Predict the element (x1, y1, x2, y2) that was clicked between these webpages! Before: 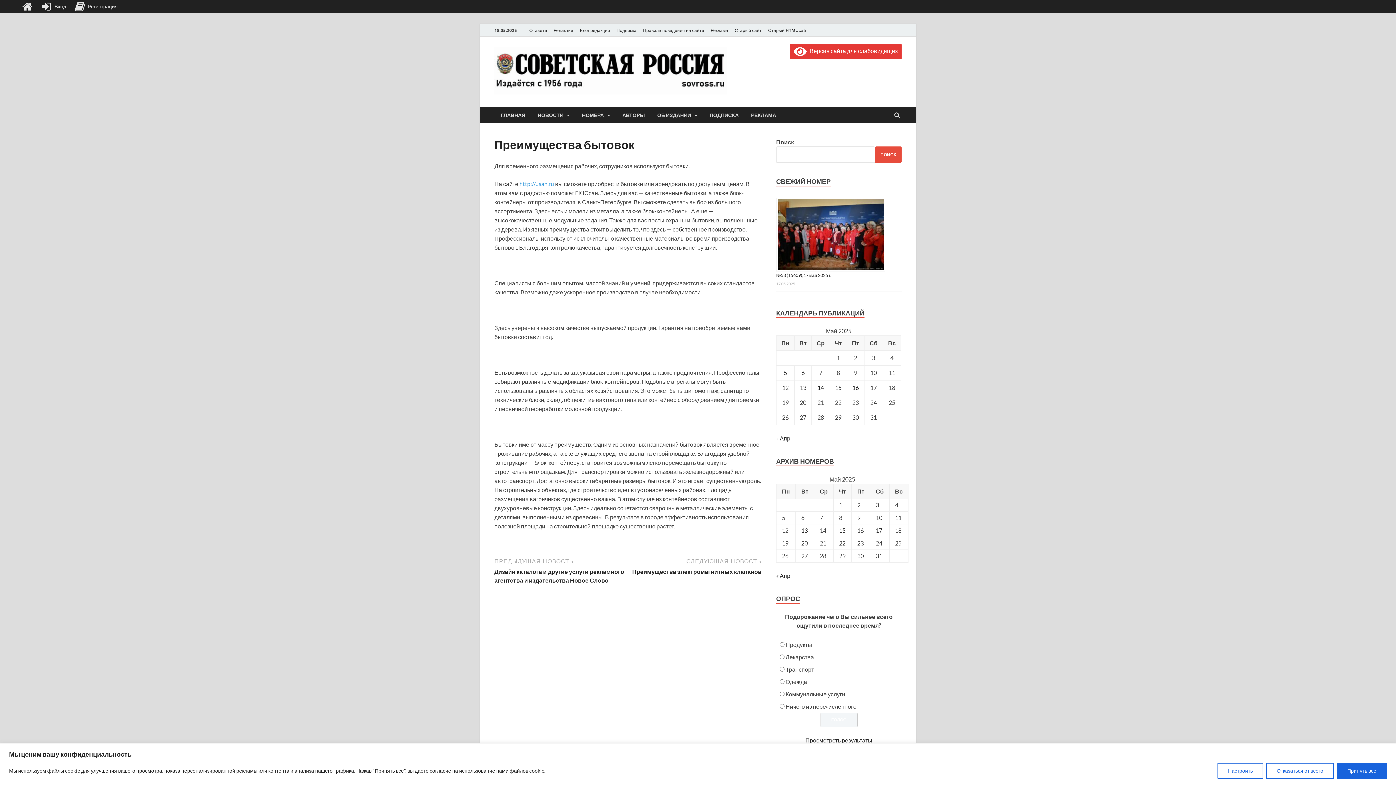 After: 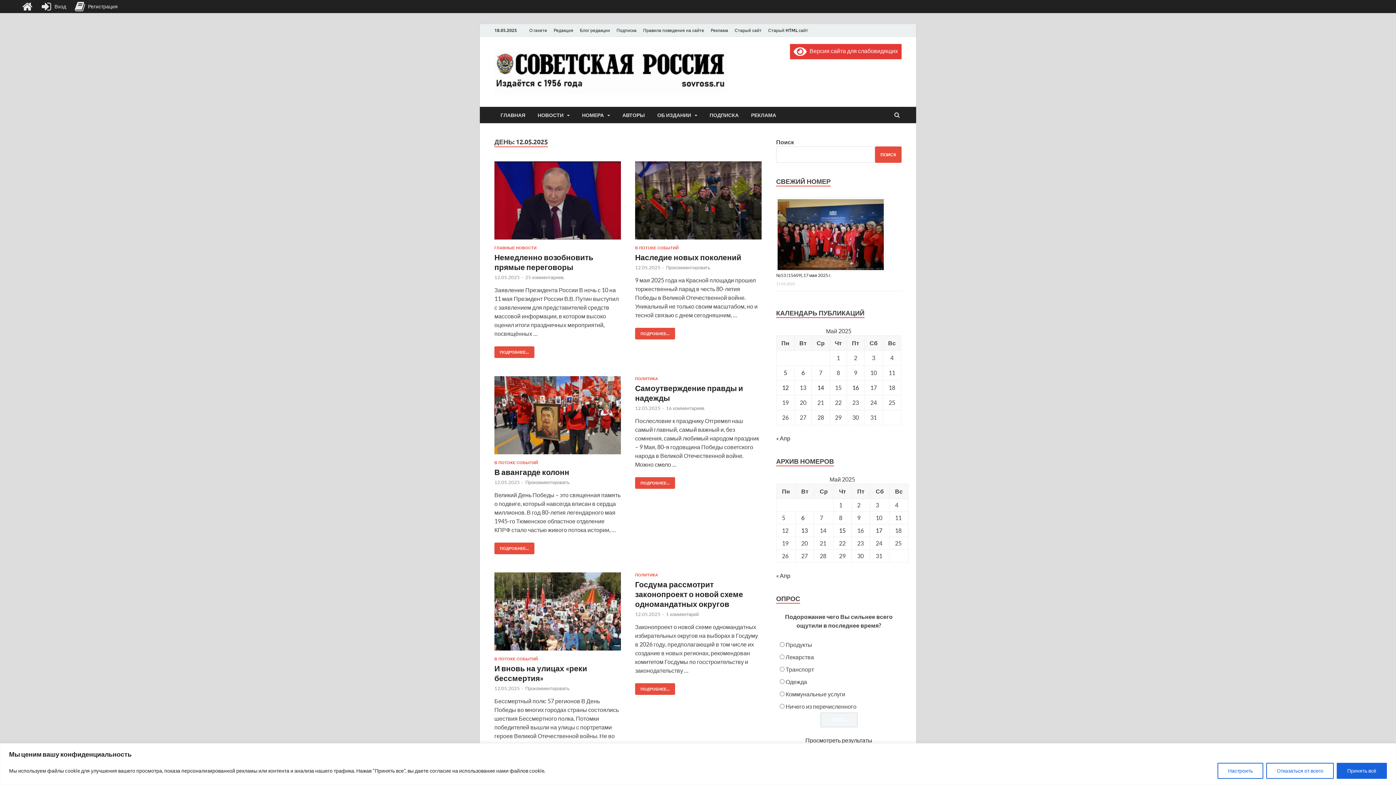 Action: bbox: (782, 384, 788, 391) label: Записи, опубликованные 12.05.2025